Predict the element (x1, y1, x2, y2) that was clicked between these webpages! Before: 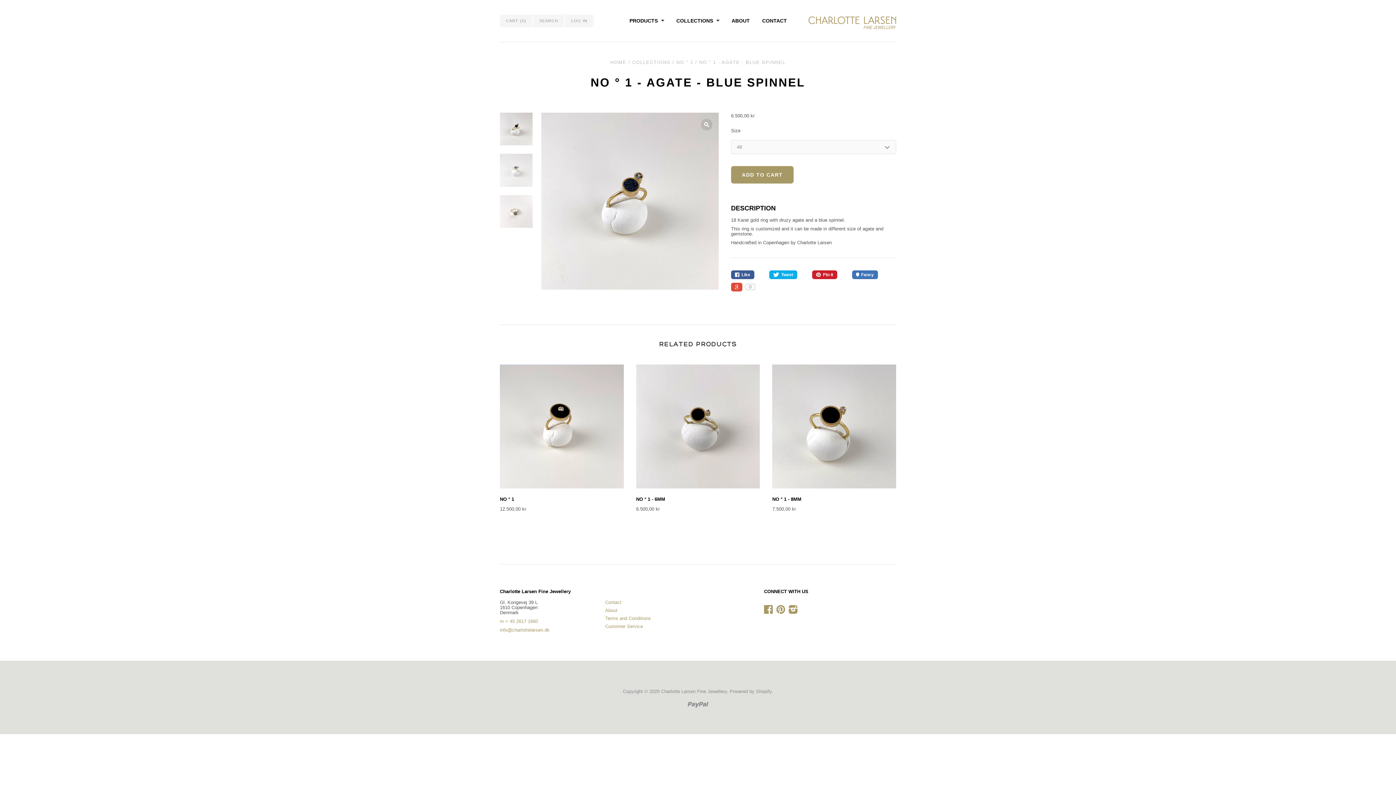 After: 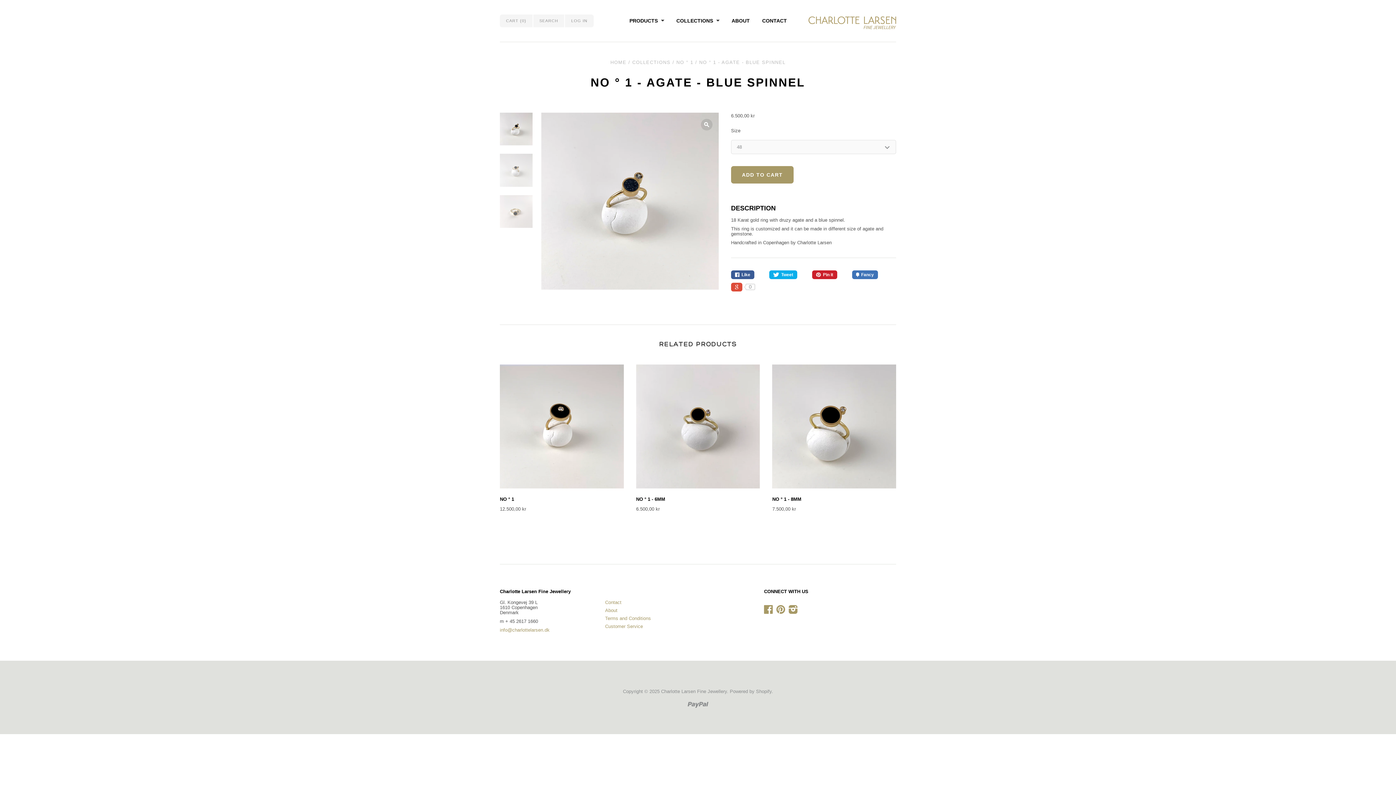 Action: bbox: (500, 618, 538, 624) label: m + 45 2617 1660